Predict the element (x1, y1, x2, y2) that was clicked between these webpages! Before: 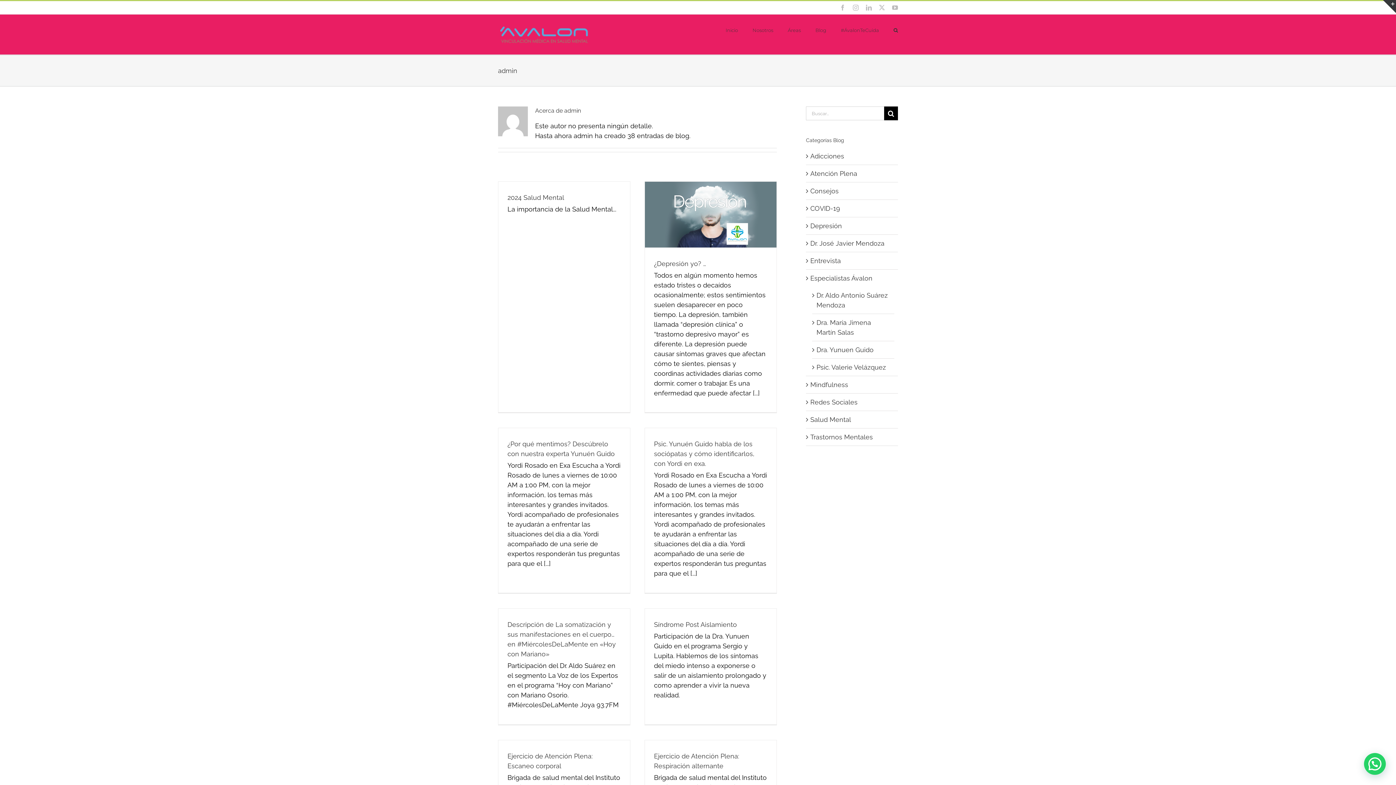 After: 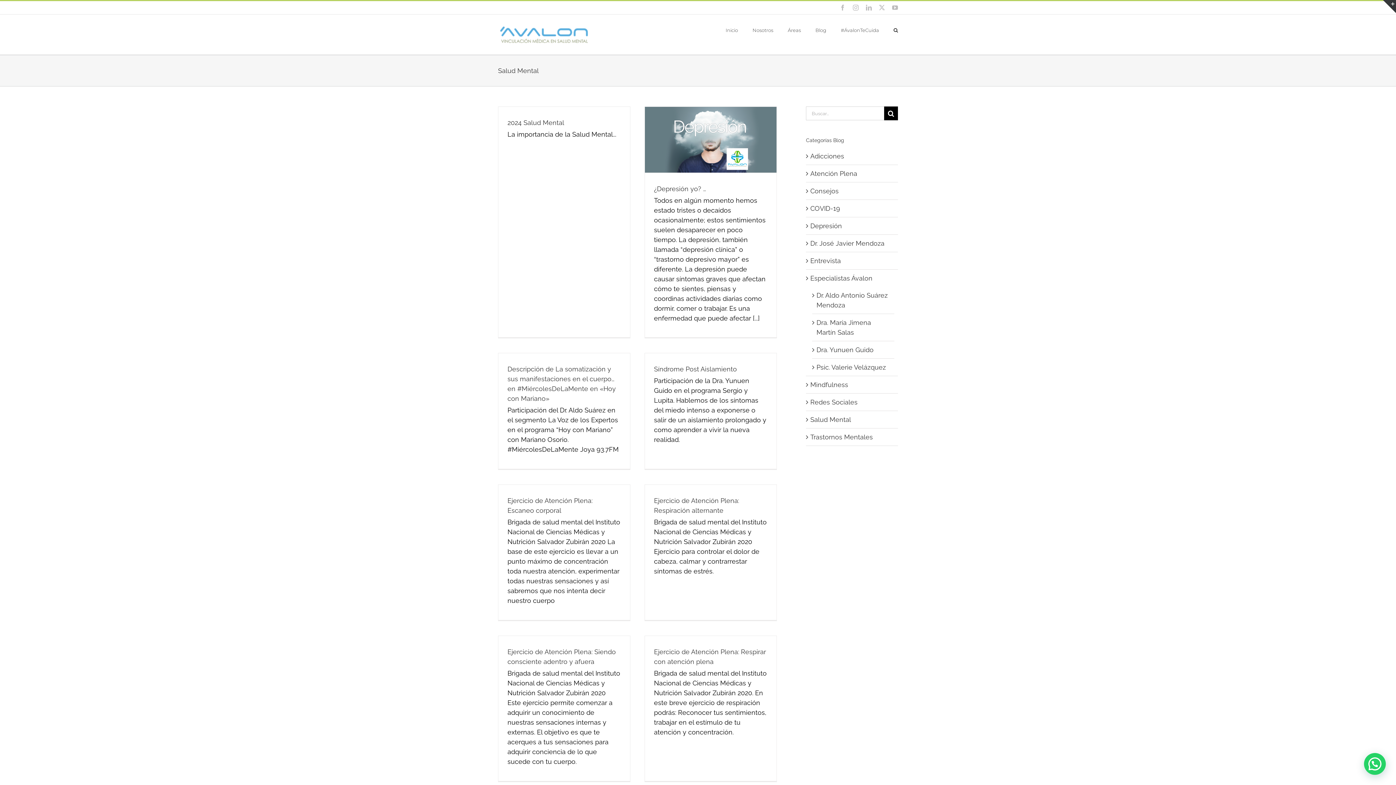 Action: label: Salud Mental bbox: (810, 414, 894, 424)